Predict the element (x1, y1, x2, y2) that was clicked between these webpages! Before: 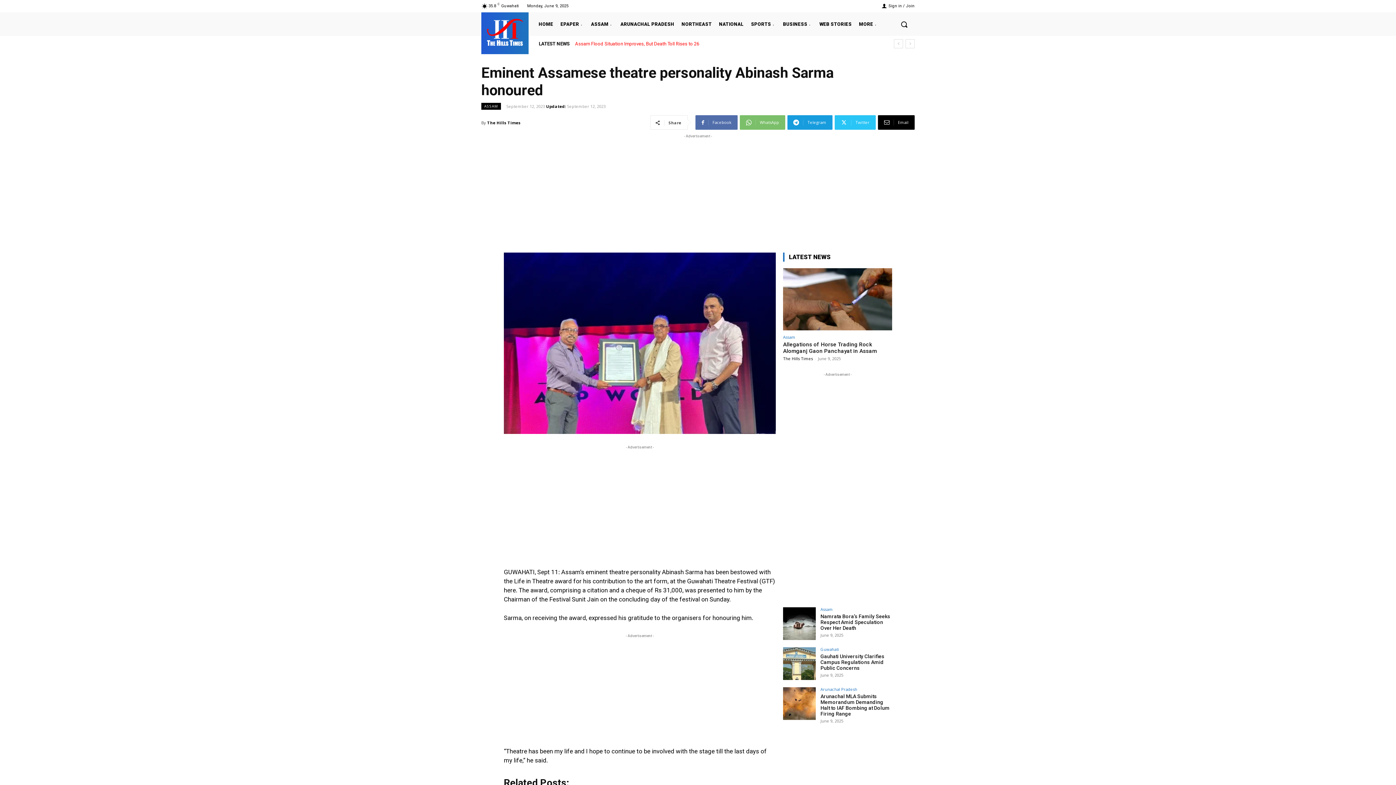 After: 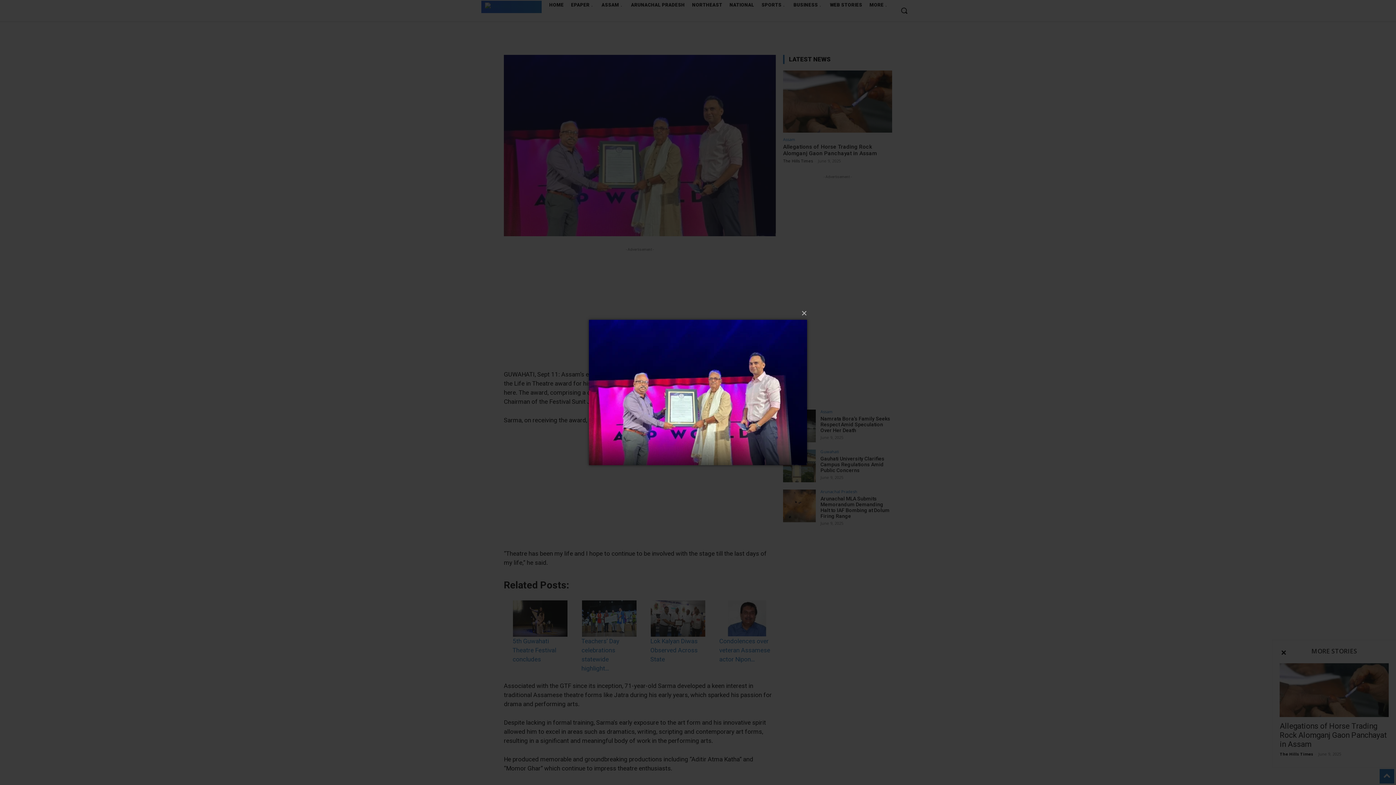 Action: bbox: (504, 252, 776, 434)